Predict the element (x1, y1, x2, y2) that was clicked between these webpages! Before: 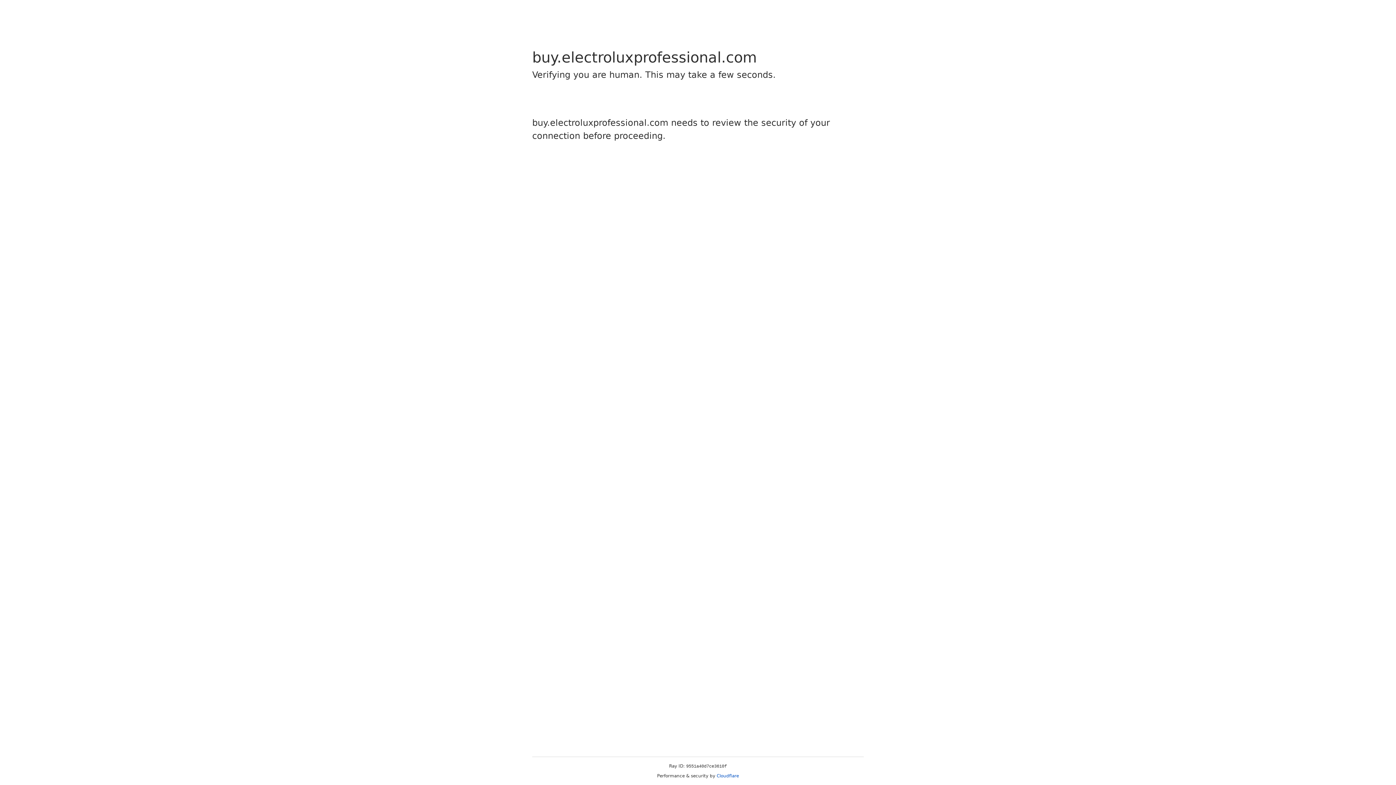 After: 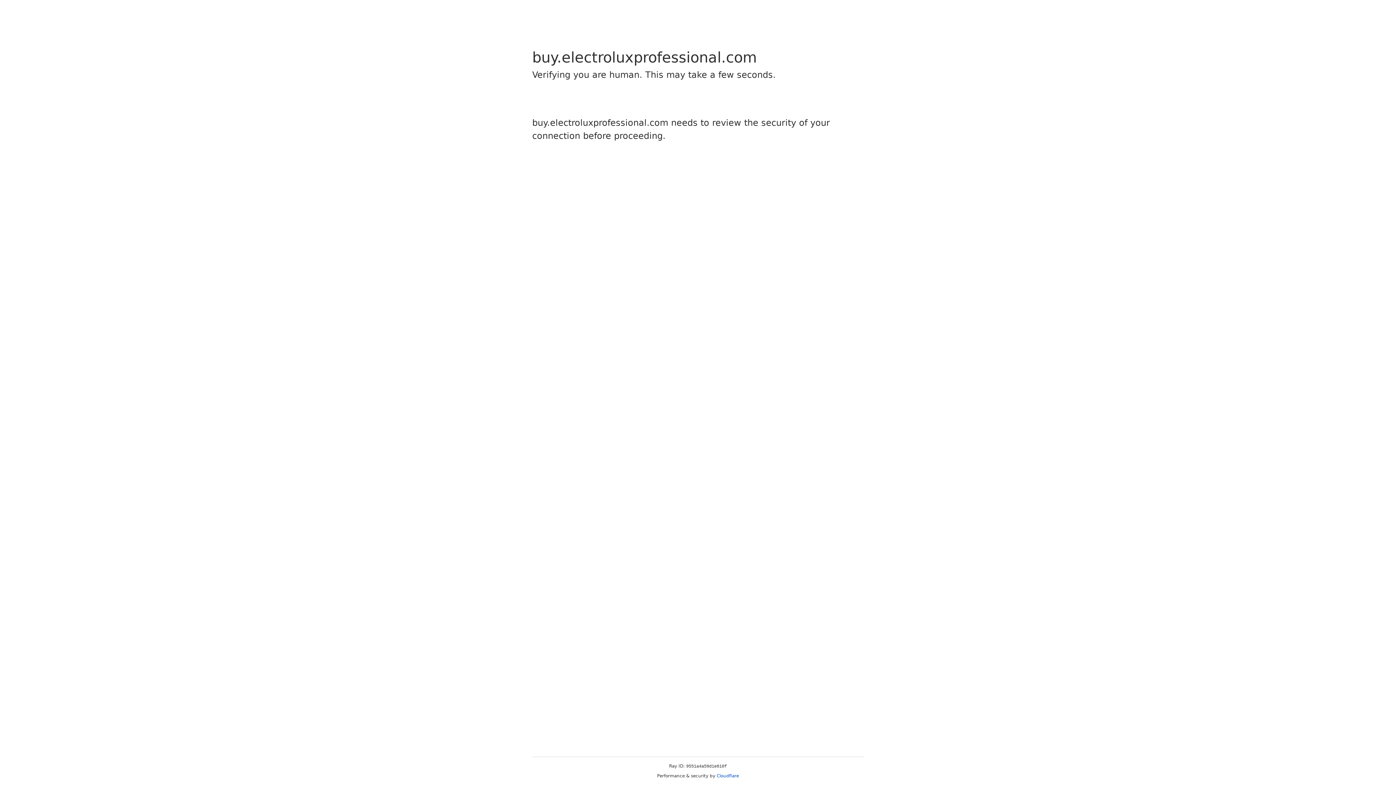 Action: bbox: (716, 773, 739, 778) label: Cloudflare